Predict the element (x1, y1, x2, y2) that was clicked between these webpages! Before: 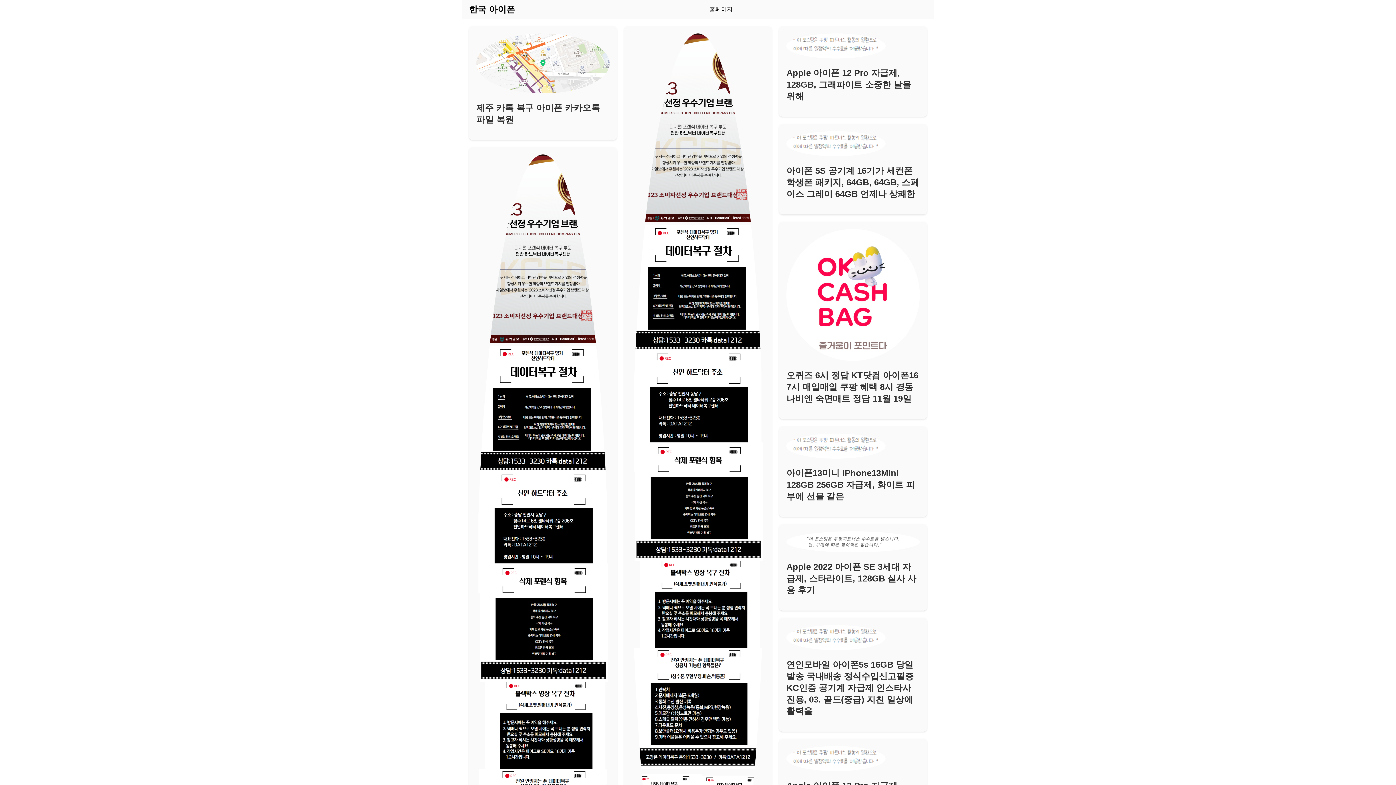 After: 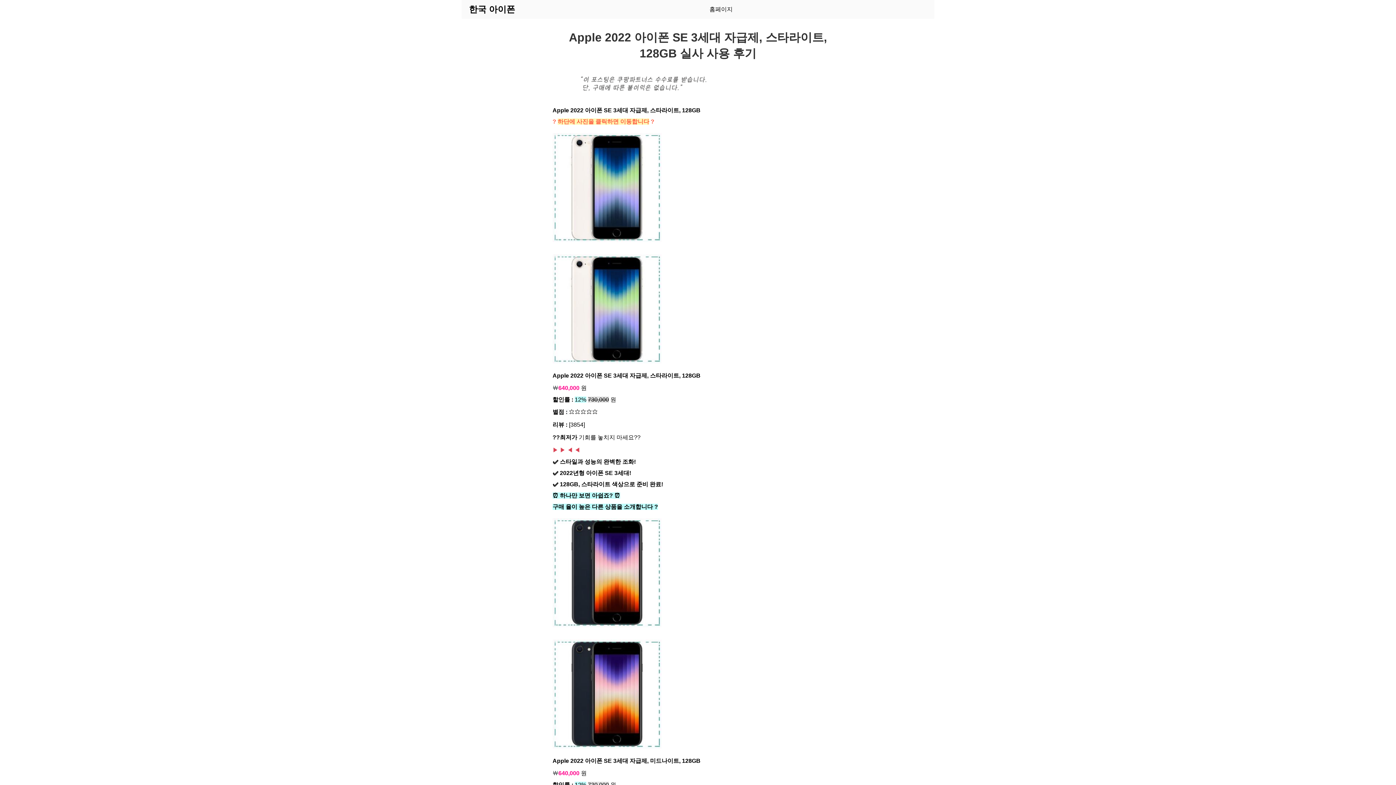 Action: label: Apple 2022 아이폰 SE 3세대 자급제, 스타라이트, 128GB 실사 사용 후기 bbox: (786, 547, 919, 603)